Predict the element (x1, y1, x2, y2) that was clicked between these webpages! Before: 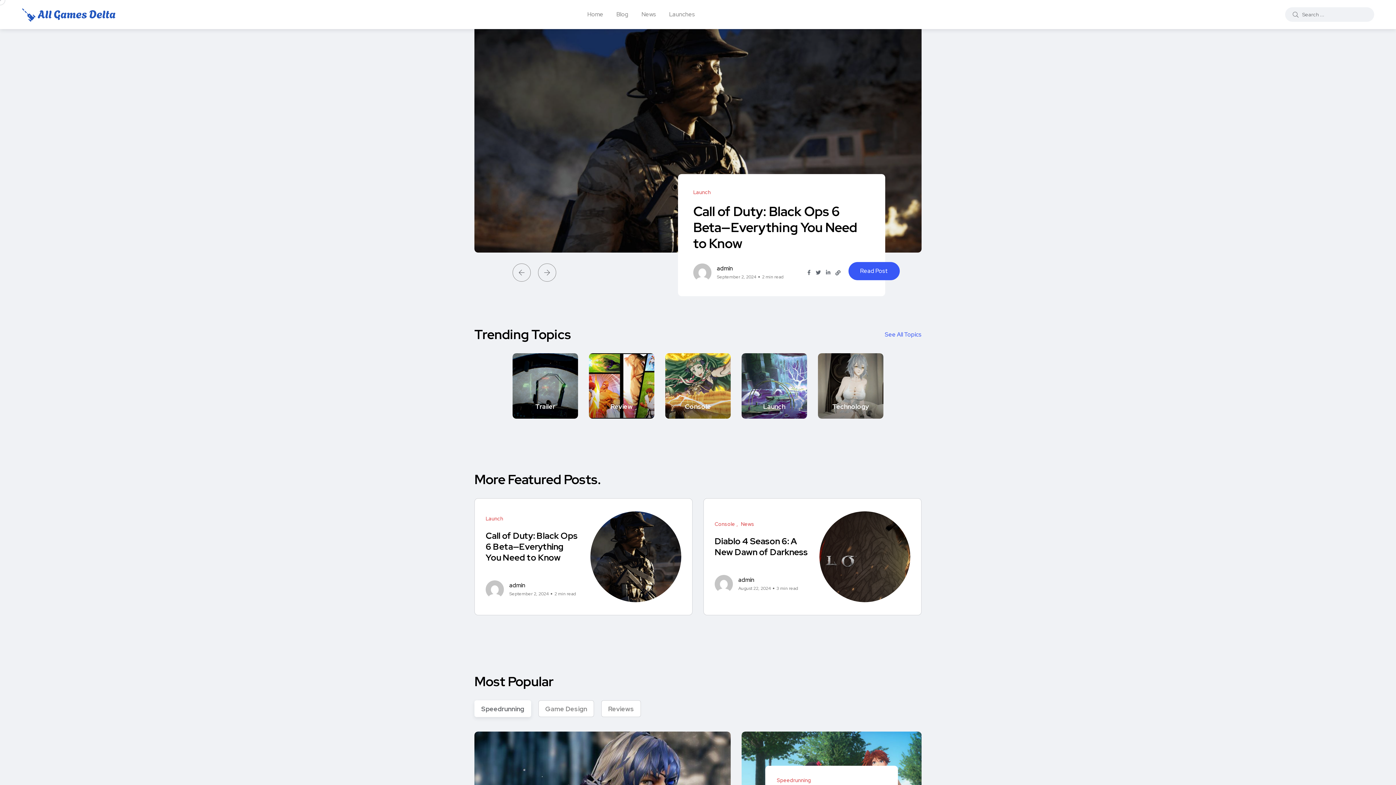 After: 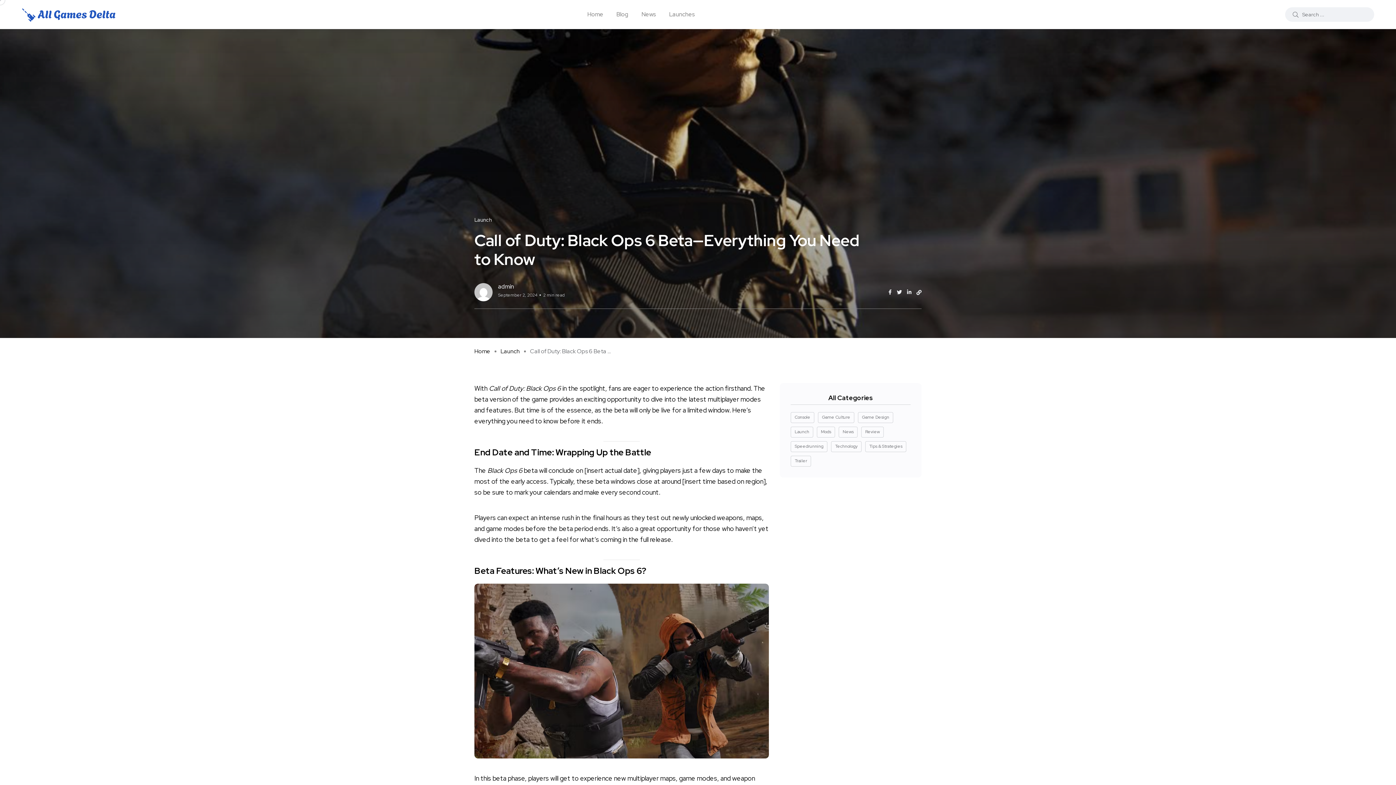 Action: bbox: (848, 262, 900, 280) label: Read Post